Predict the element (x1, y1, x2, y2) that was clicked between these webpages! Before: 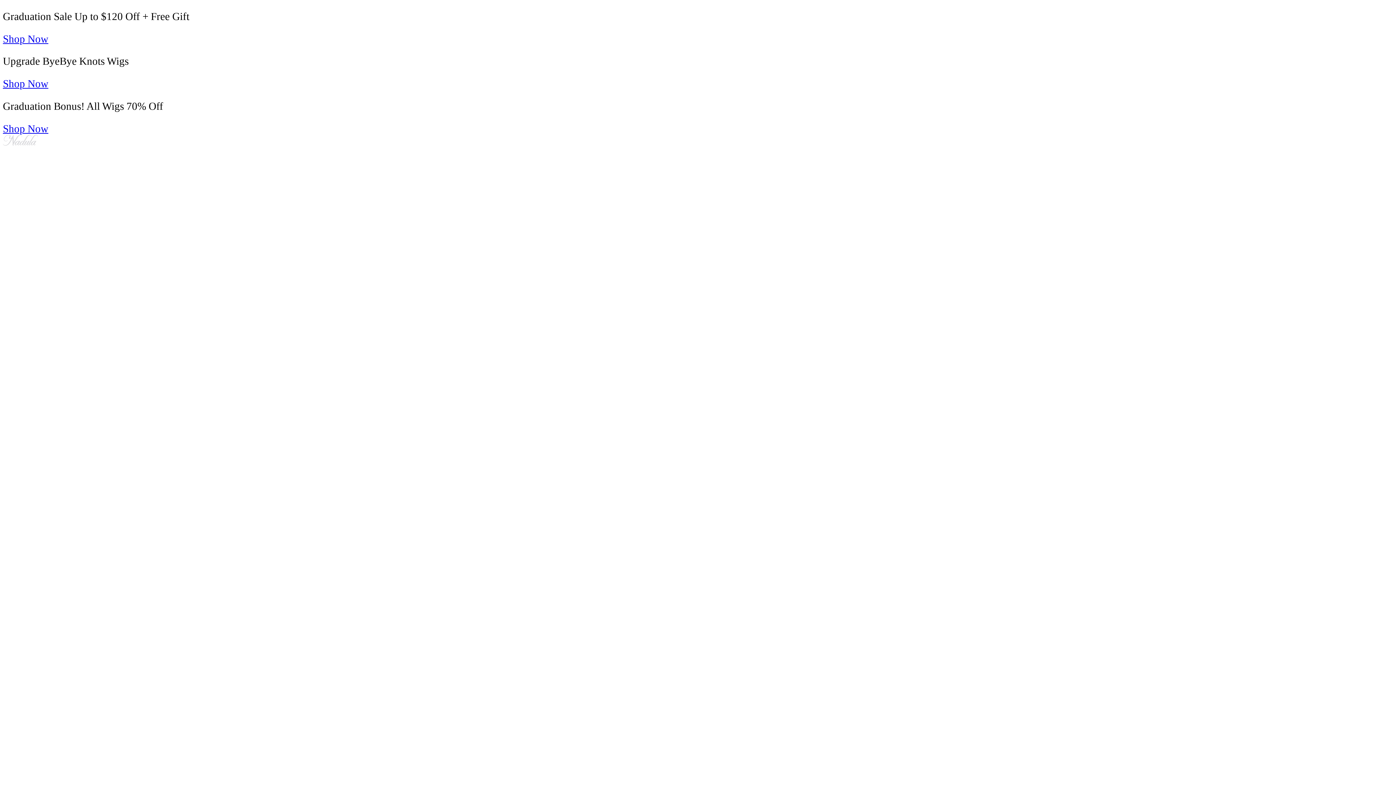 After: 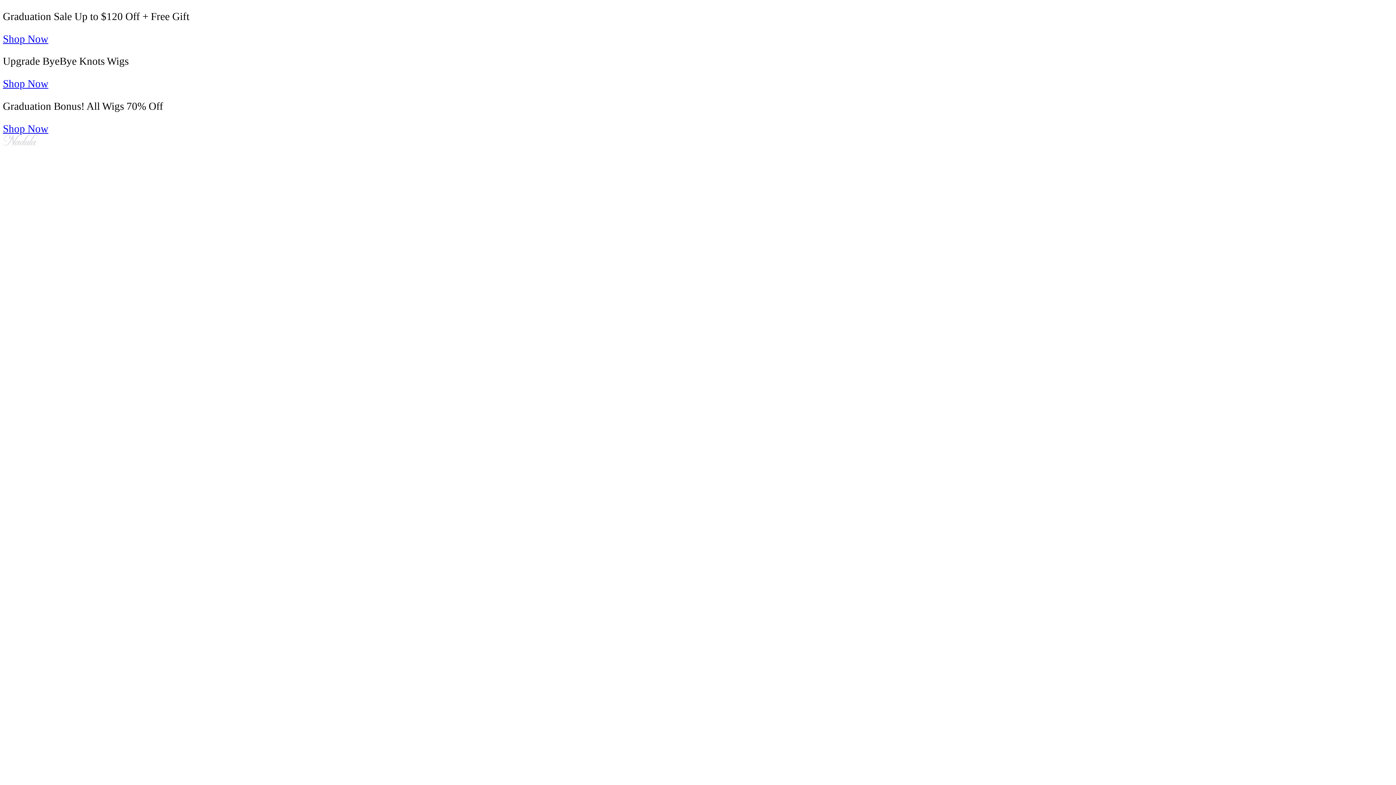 Action: label: Shop Now bbox: (2, 32, 48, 44)